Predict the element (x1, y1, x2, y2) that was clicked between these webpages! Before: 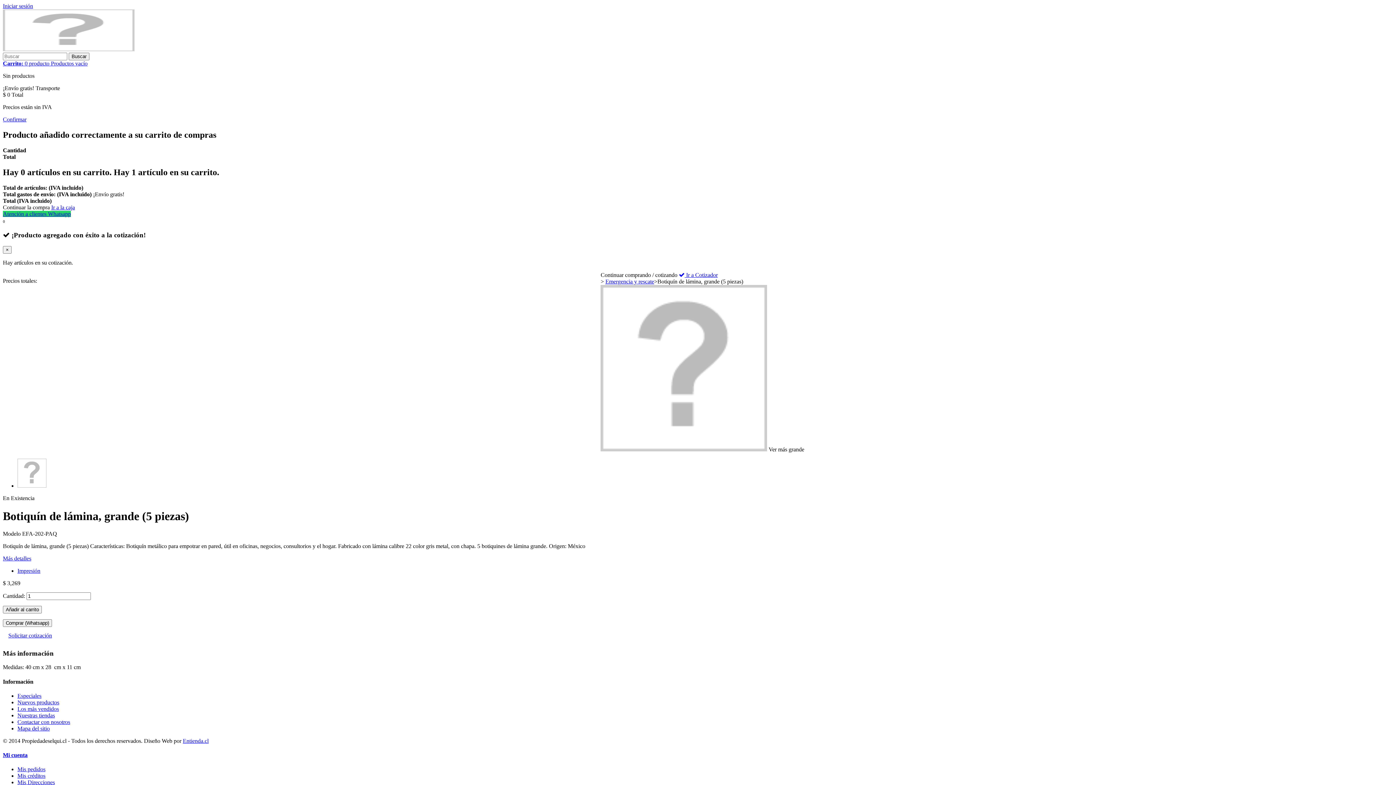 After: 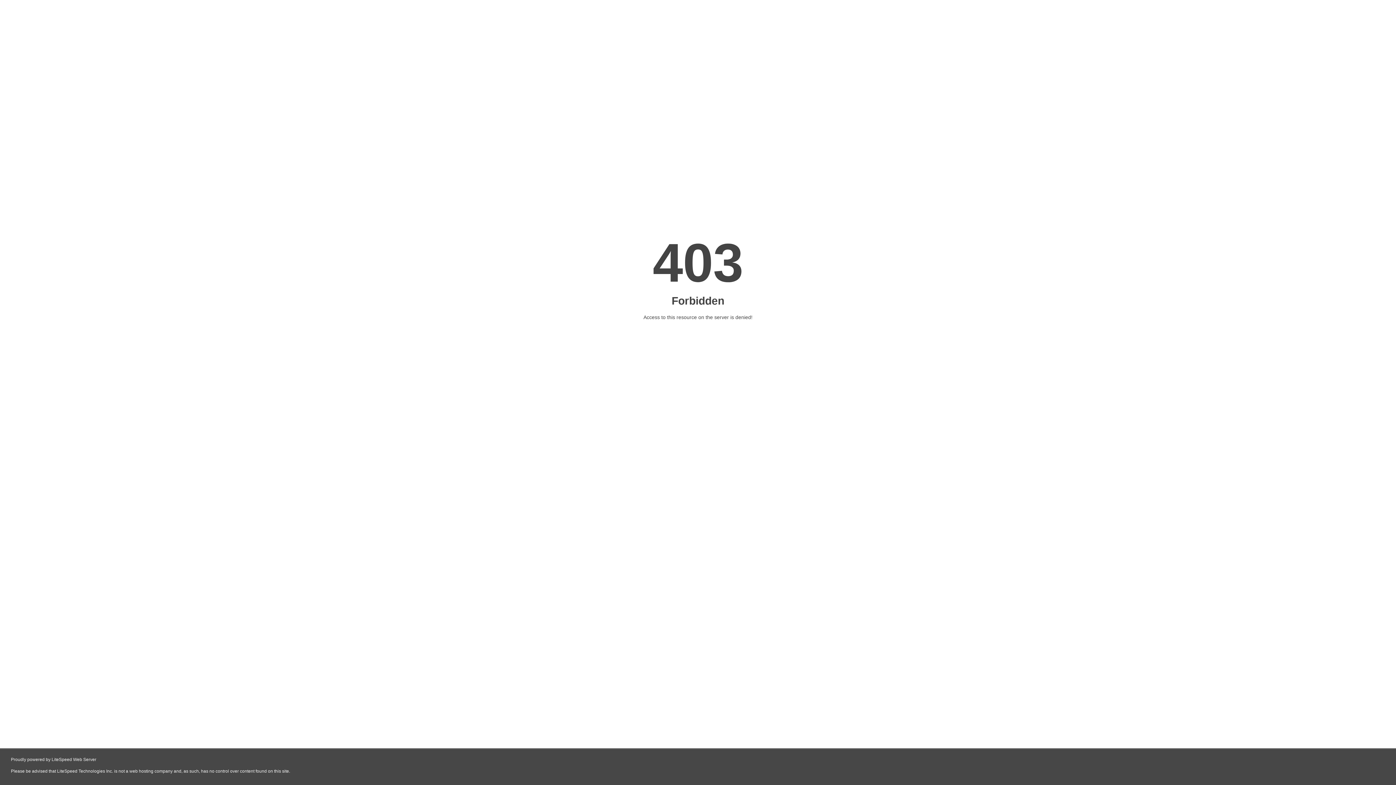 Action: label: Entienda.cl bbox: (182, 738, 208, 744)